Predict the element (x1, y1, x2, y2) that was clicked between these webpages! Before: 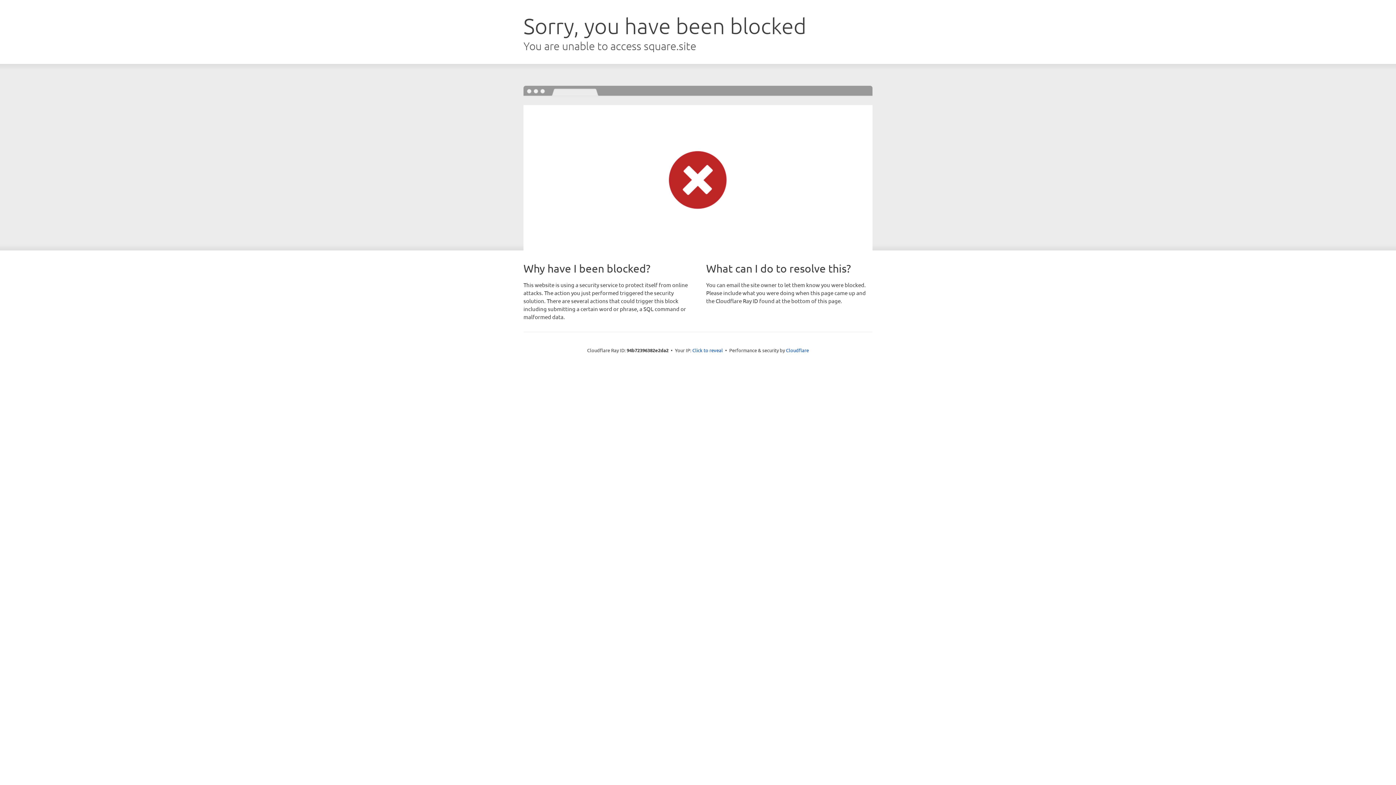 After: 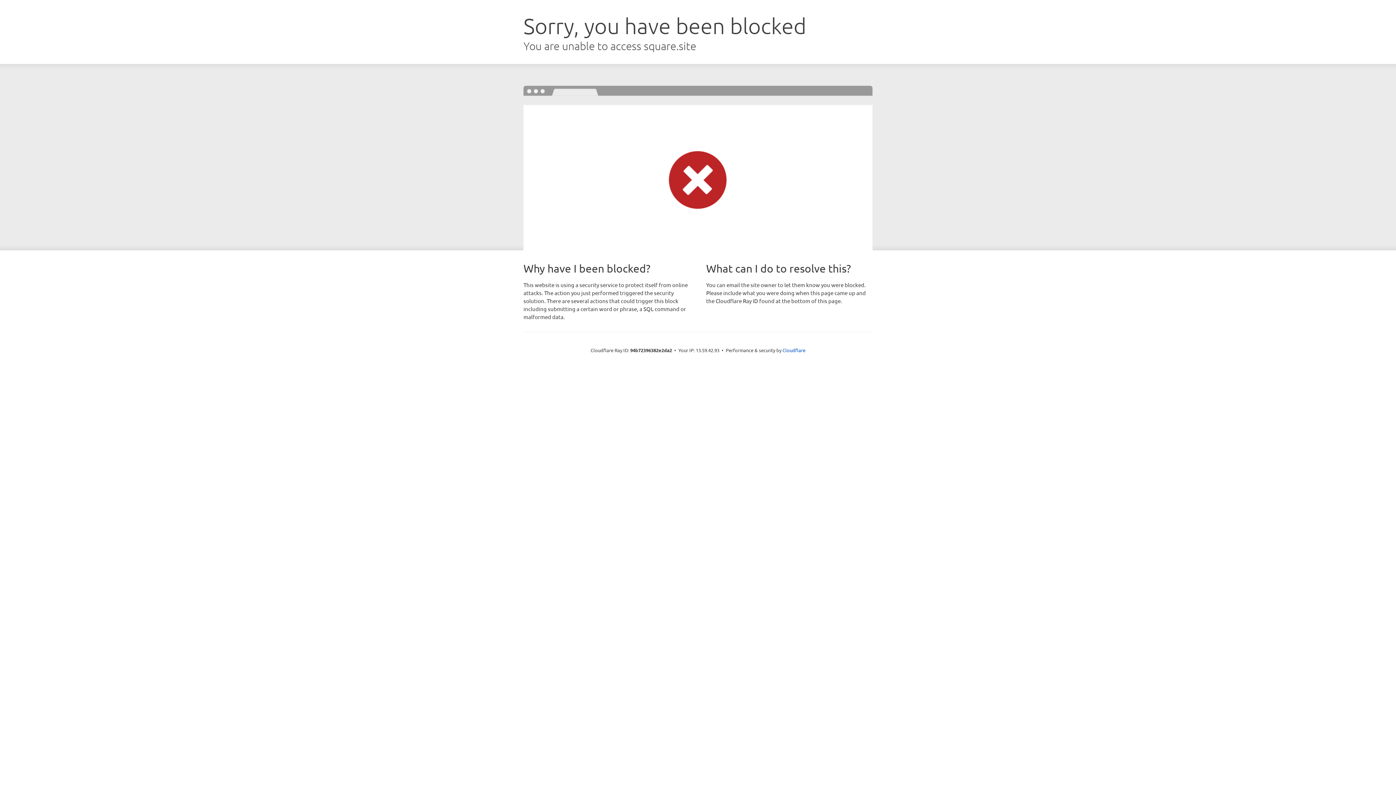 Action: label: Click to reveal bbox: (692, 346, 723, 353)